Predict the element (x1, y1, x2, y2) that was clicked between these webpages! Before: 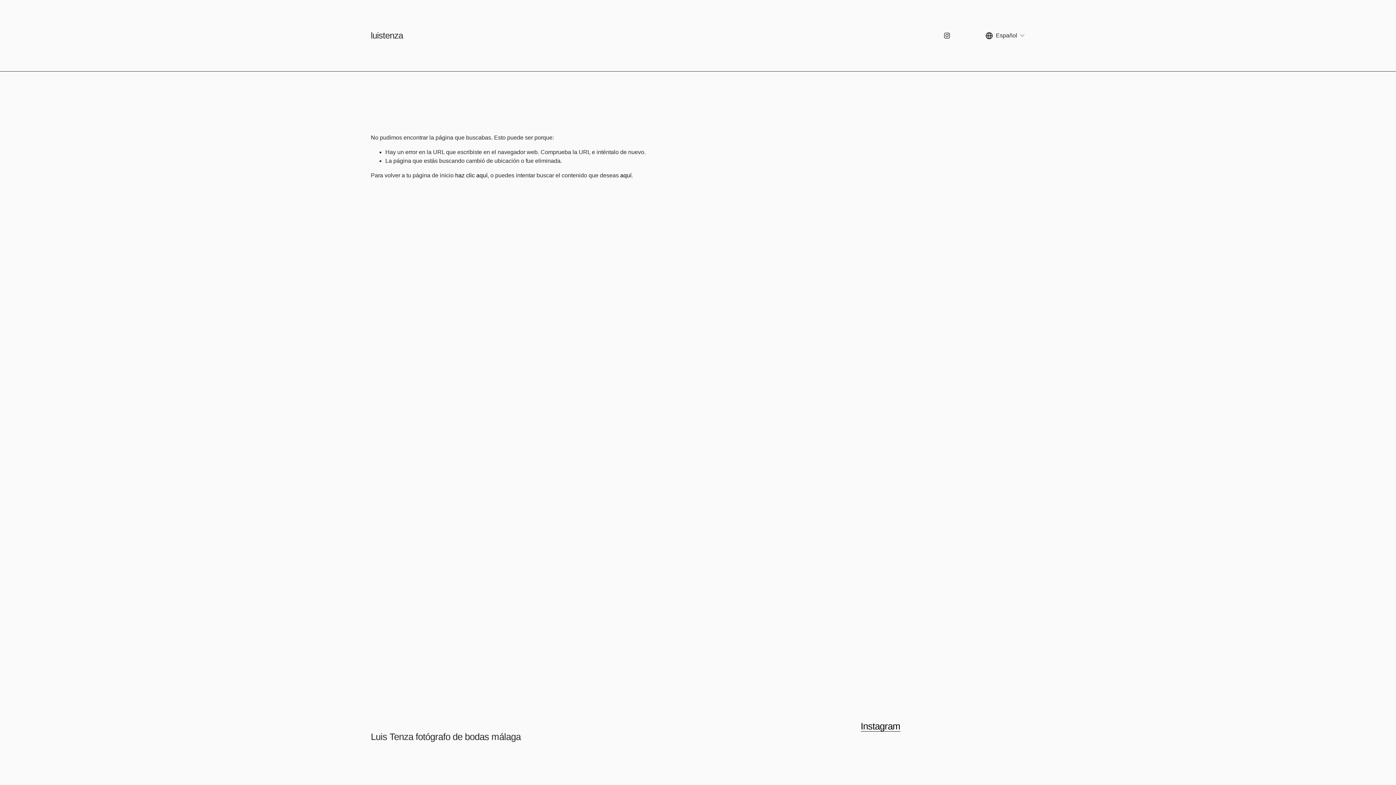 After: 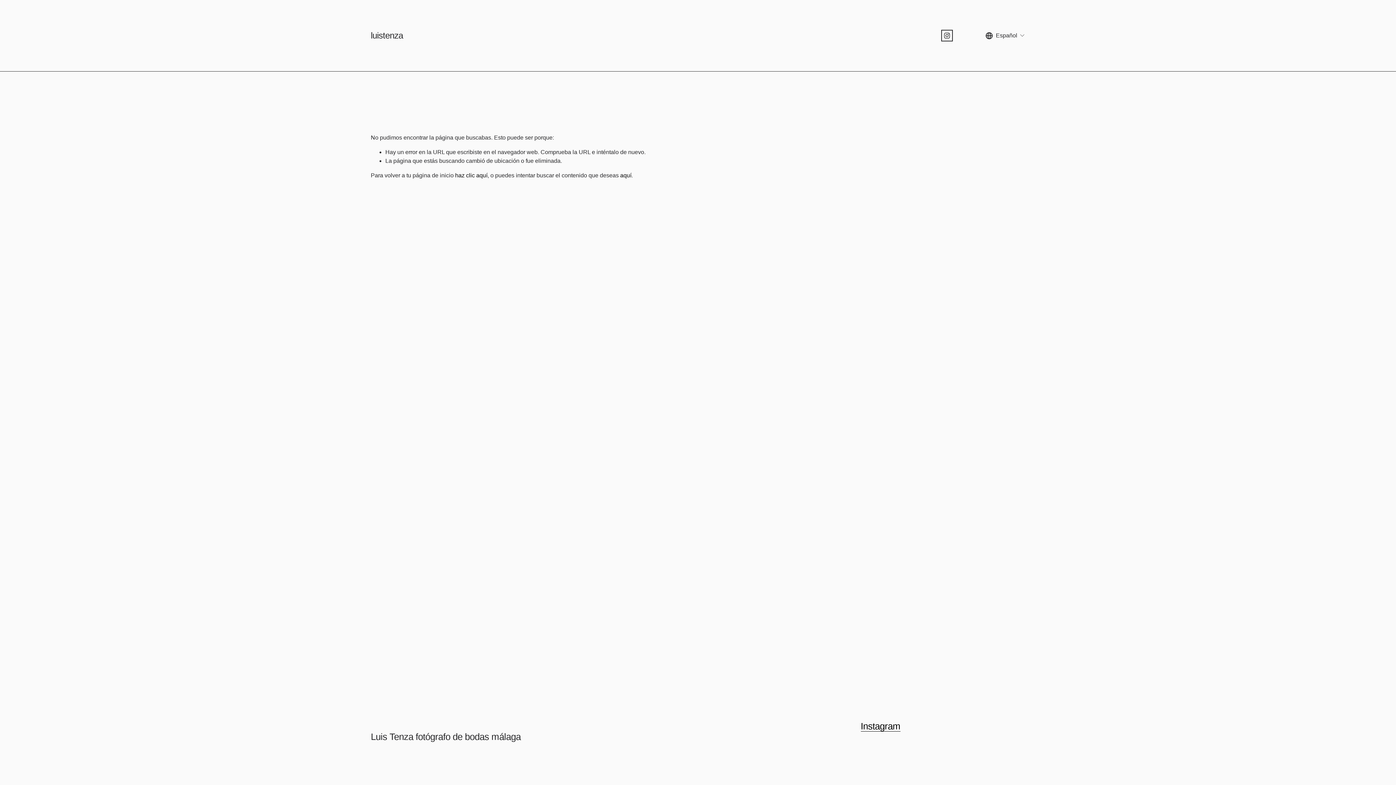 Action: bbox: (943, 32, 951, 39) label: Instagram